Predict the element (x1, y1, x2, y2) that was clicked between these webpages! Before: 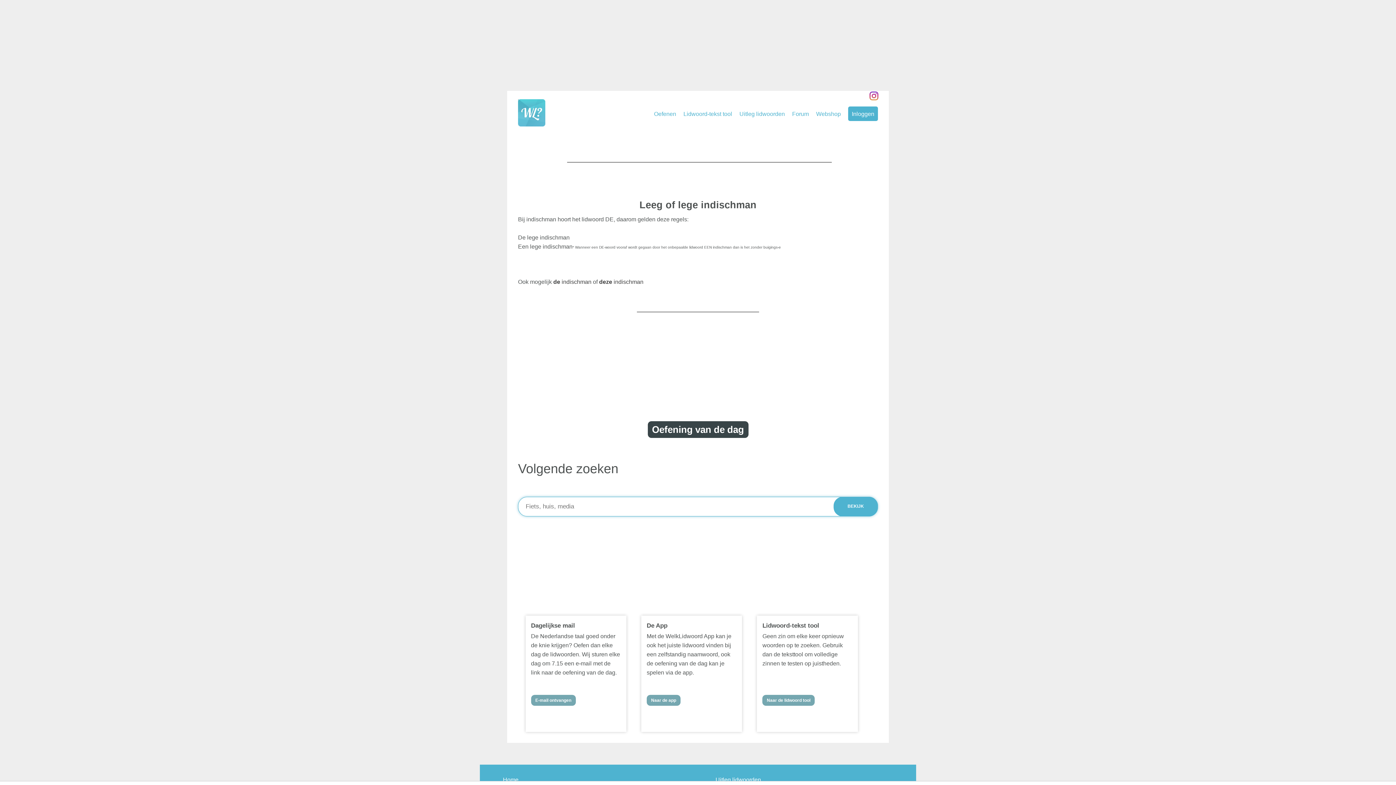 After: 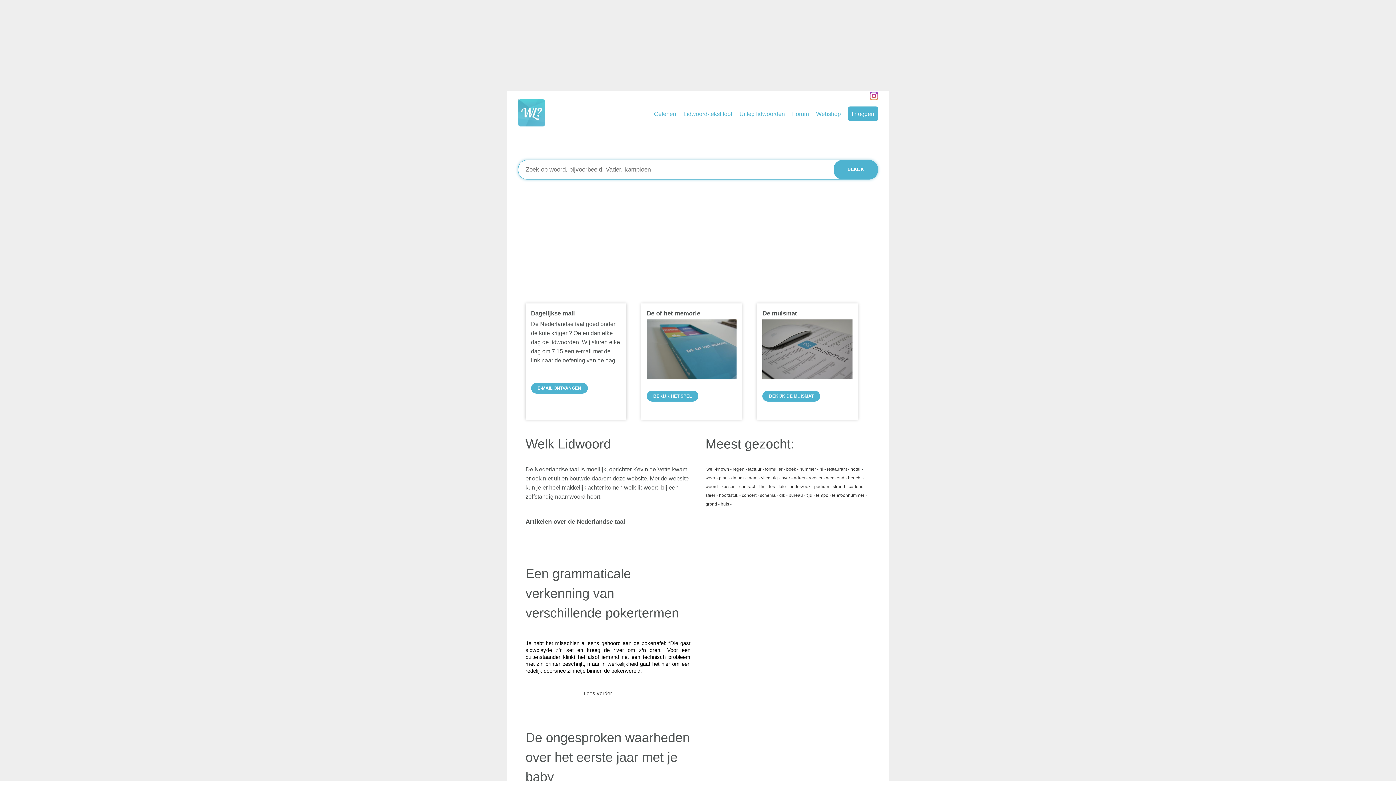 Action: bbox: (715, 776, 761, 783) label: Uitleg lidwoorden